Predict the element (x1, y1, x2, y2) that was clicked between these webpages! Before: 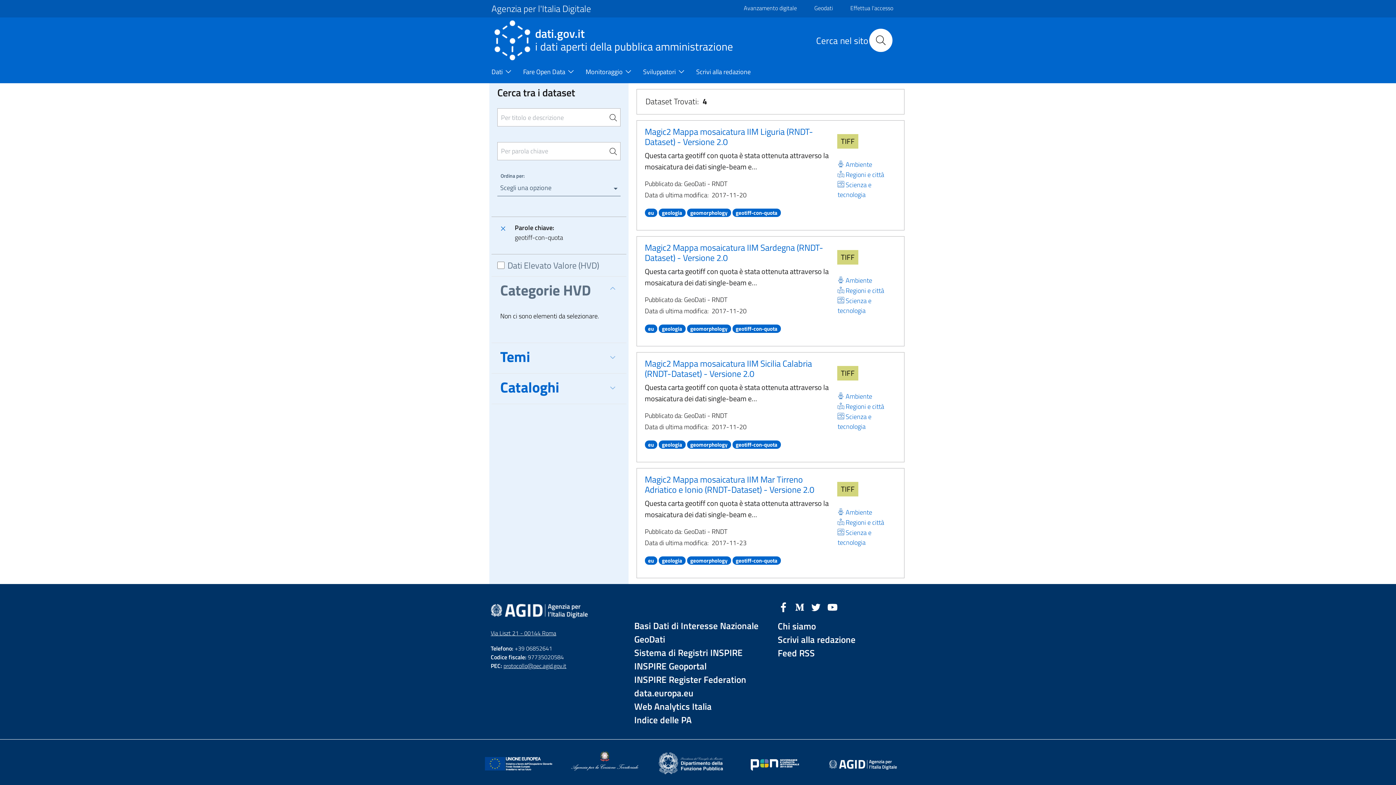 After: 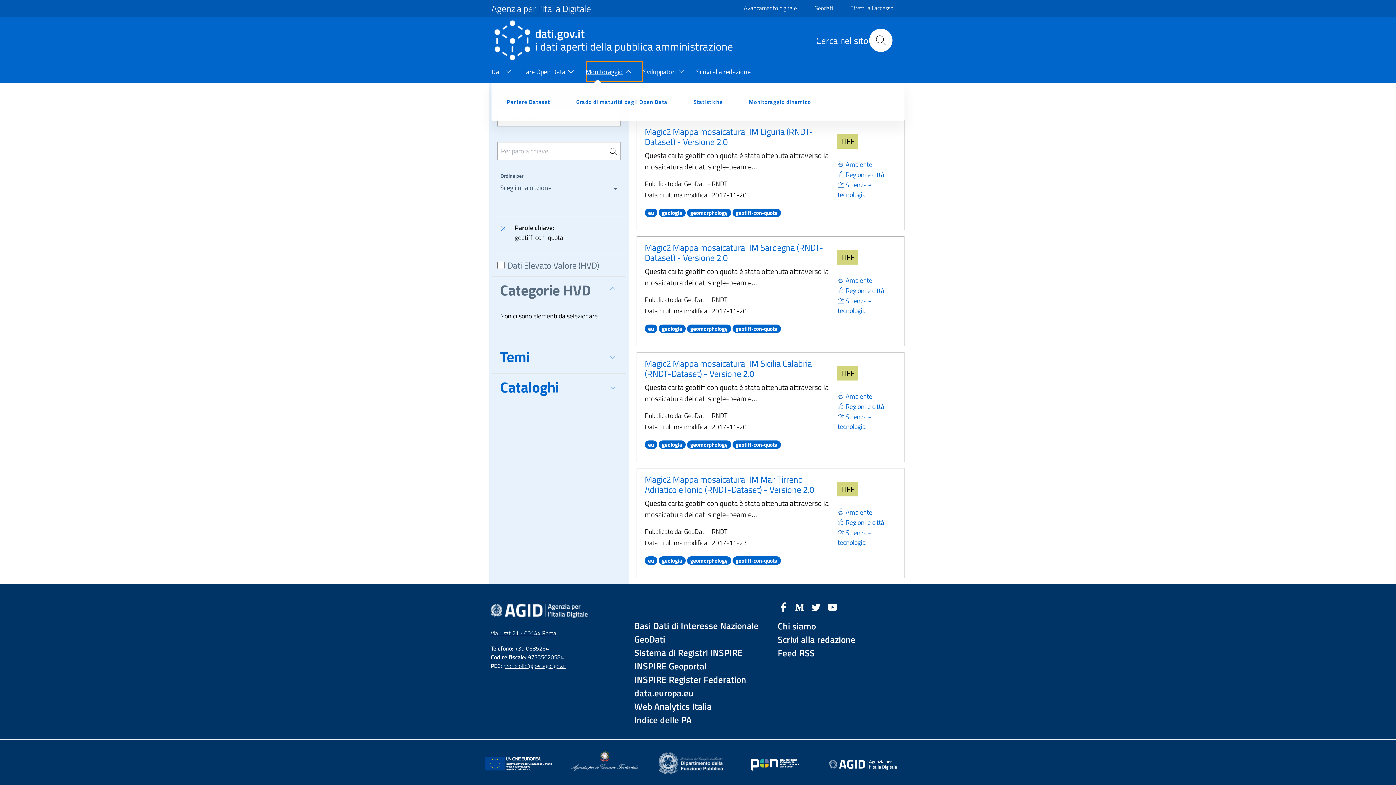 Action: bbox: (585, 61, 643, 83) label: Monitoraggio